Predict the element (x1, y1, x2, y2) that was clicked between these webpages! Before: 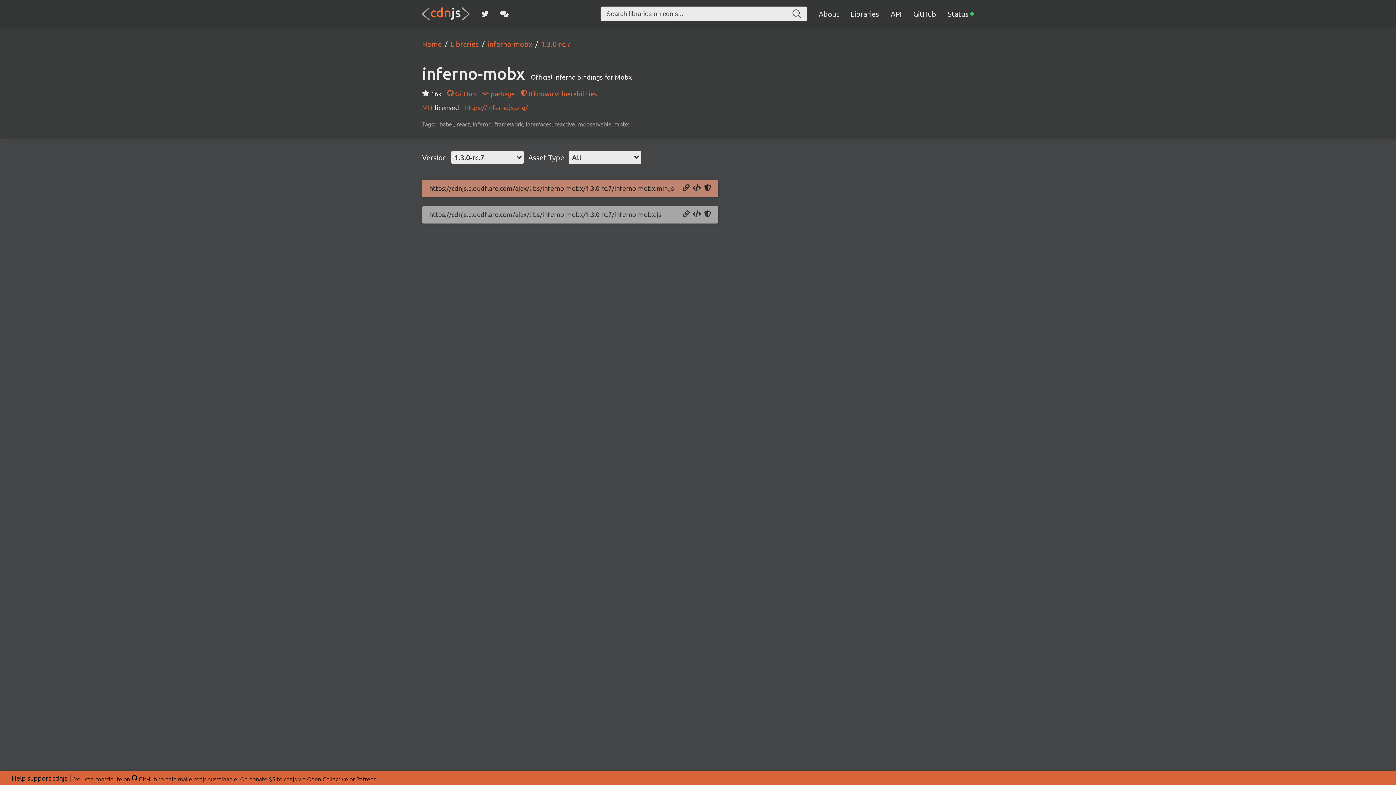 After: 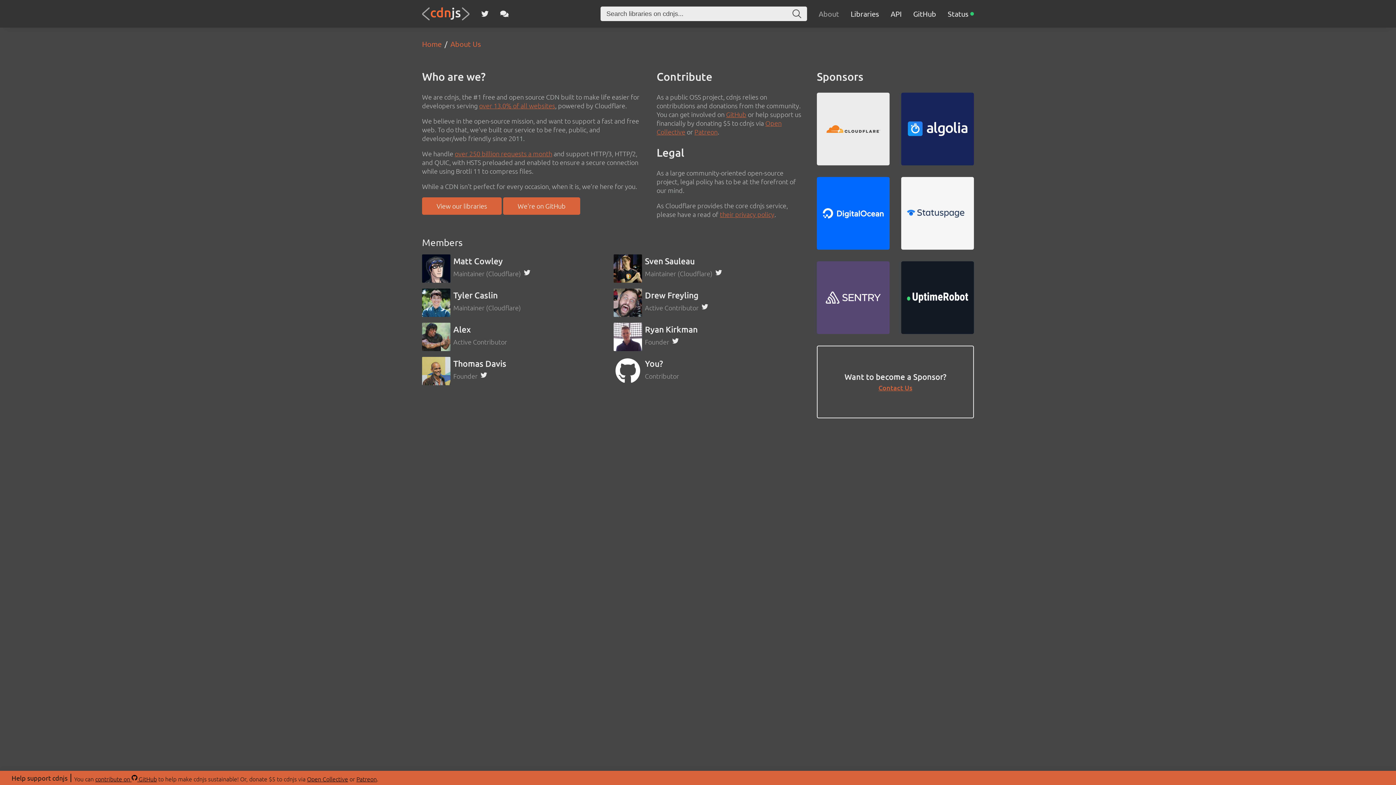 Action: bbox: (818, 9, 839, 18) label: About